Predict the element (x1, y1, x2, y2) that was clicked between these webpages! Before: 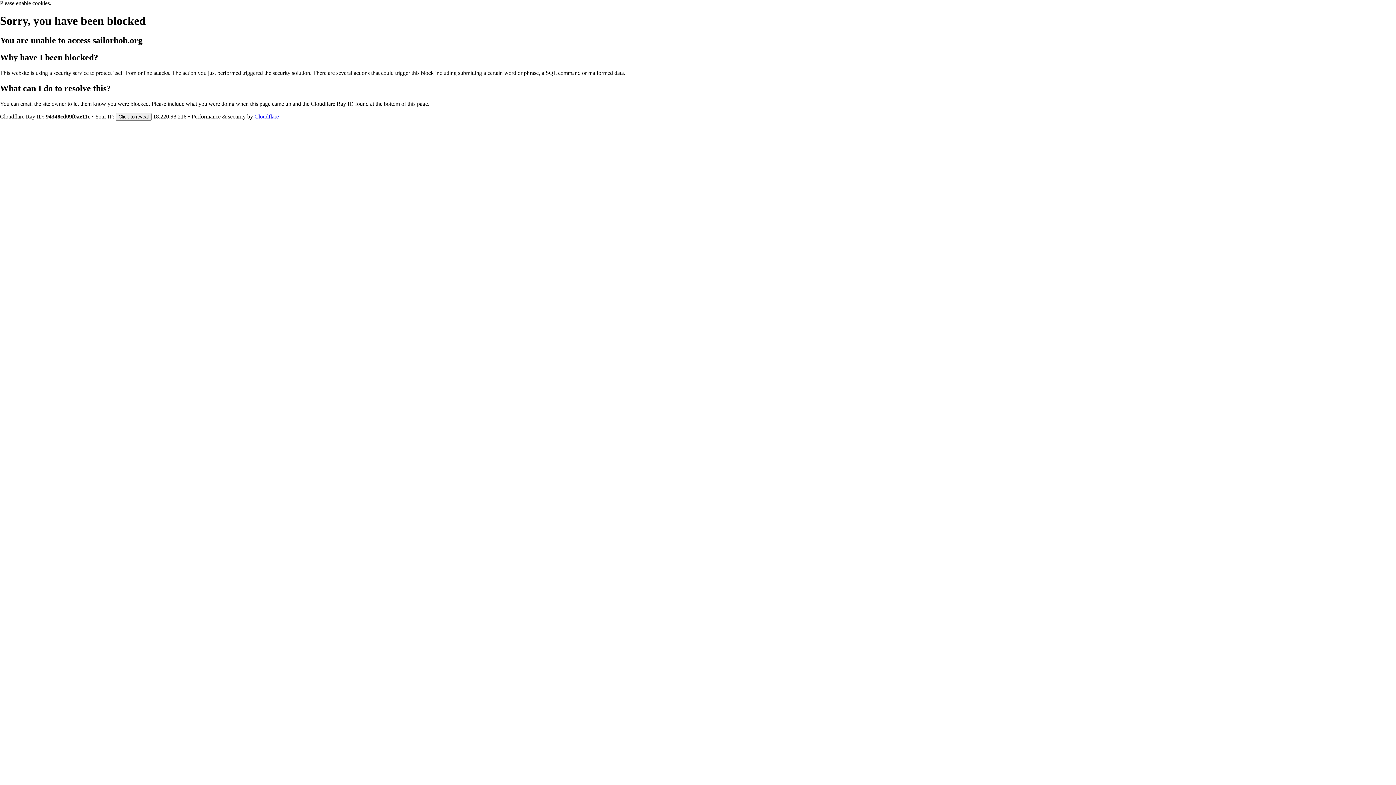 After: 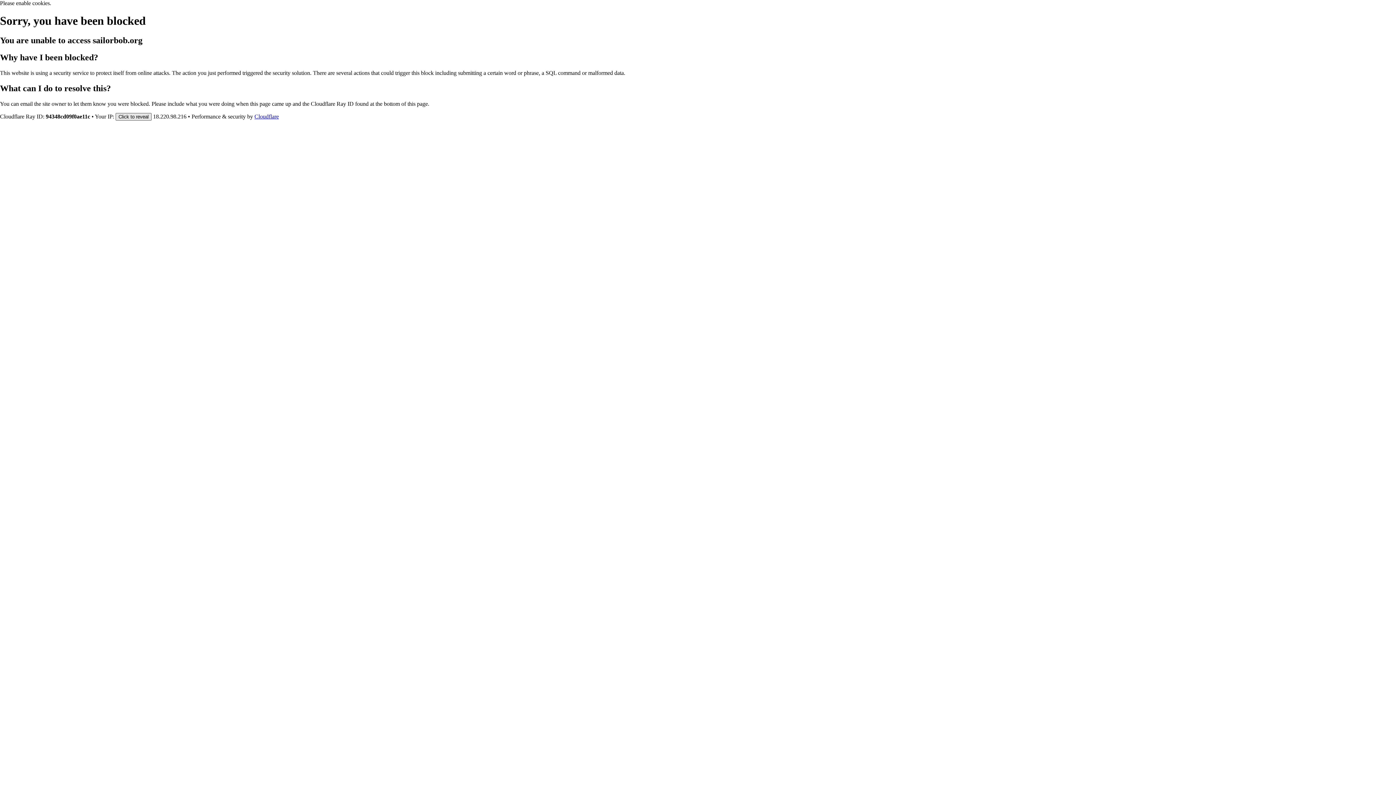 Action: bbox: (115, 112, 151, 120) label: Click to reveal